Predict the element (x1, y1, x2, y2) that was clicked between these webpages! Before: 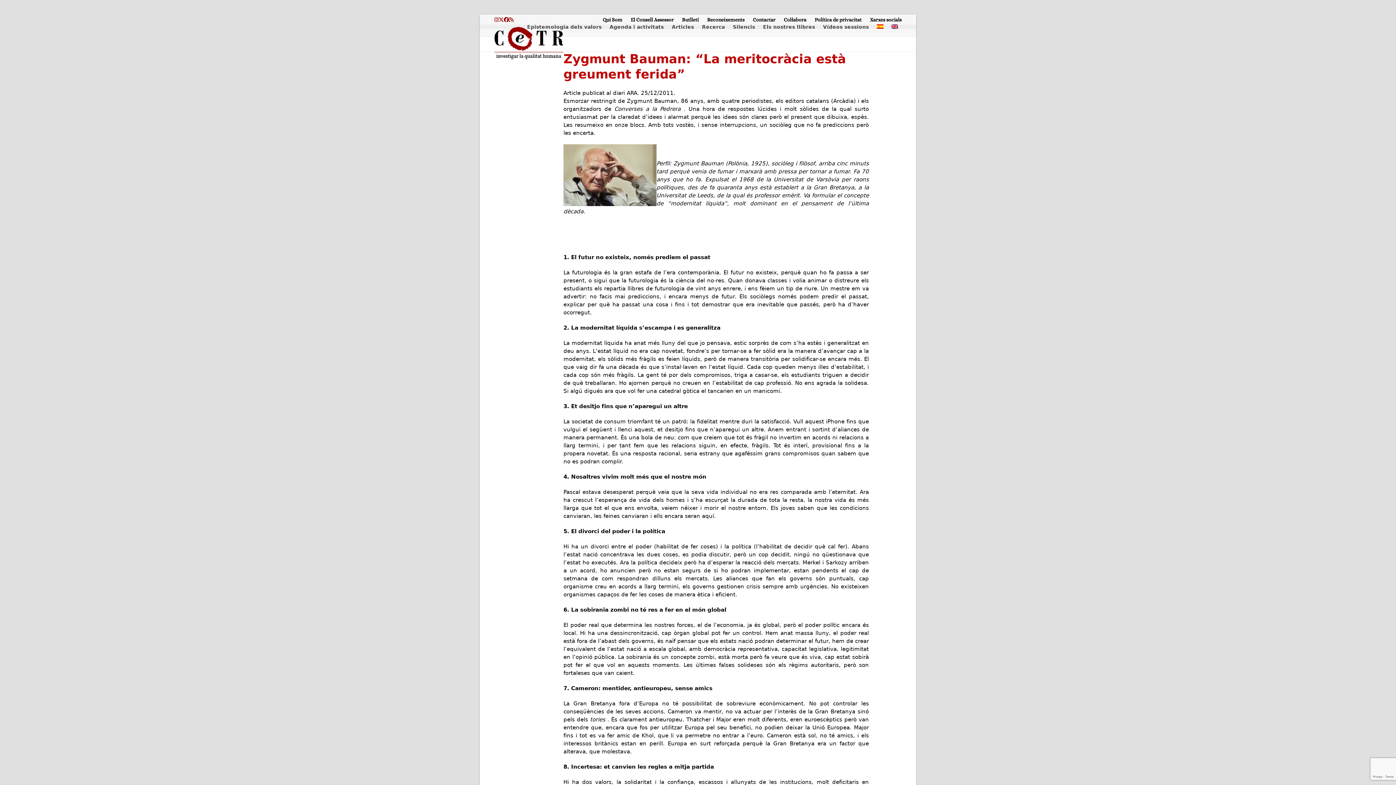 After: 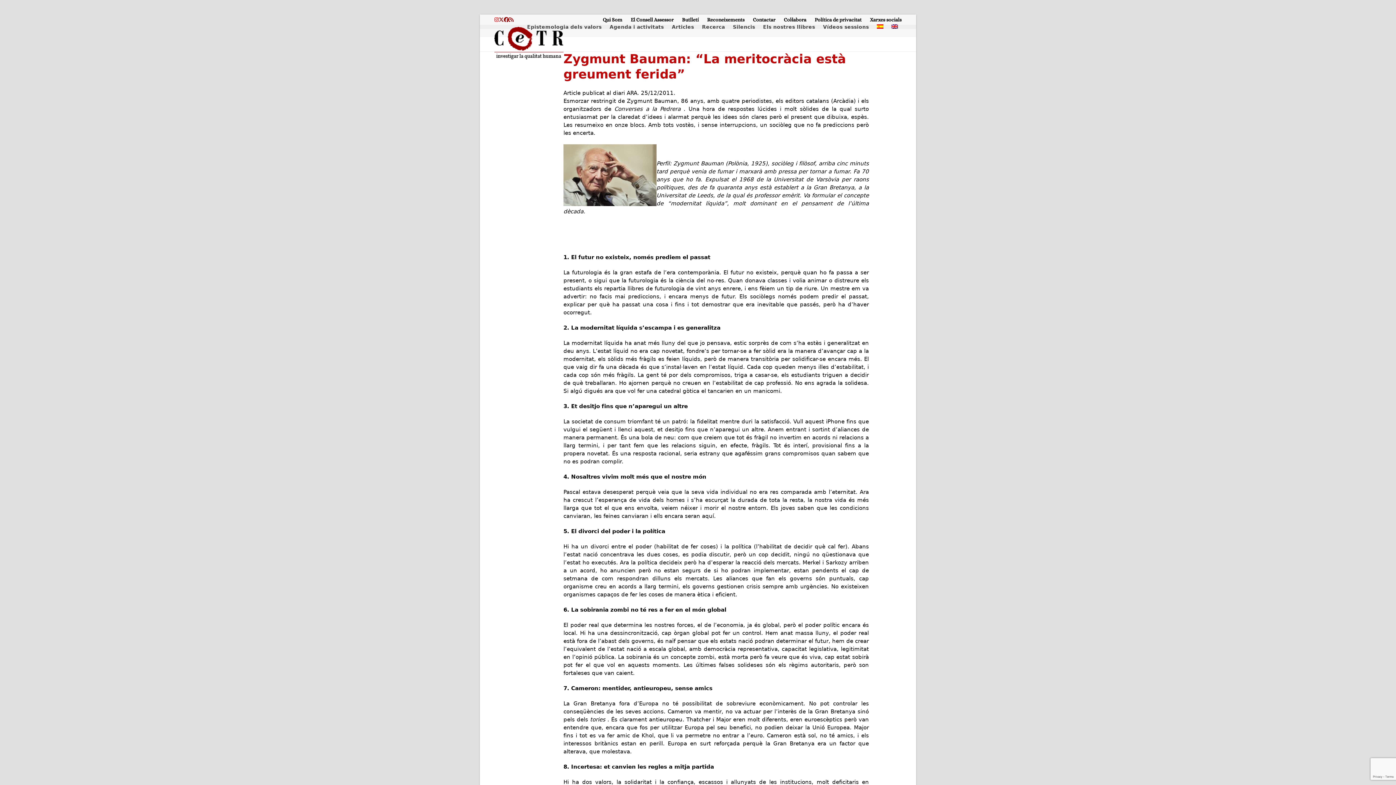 Action: label: Instagram bbox: (494, 14, 499, 24)